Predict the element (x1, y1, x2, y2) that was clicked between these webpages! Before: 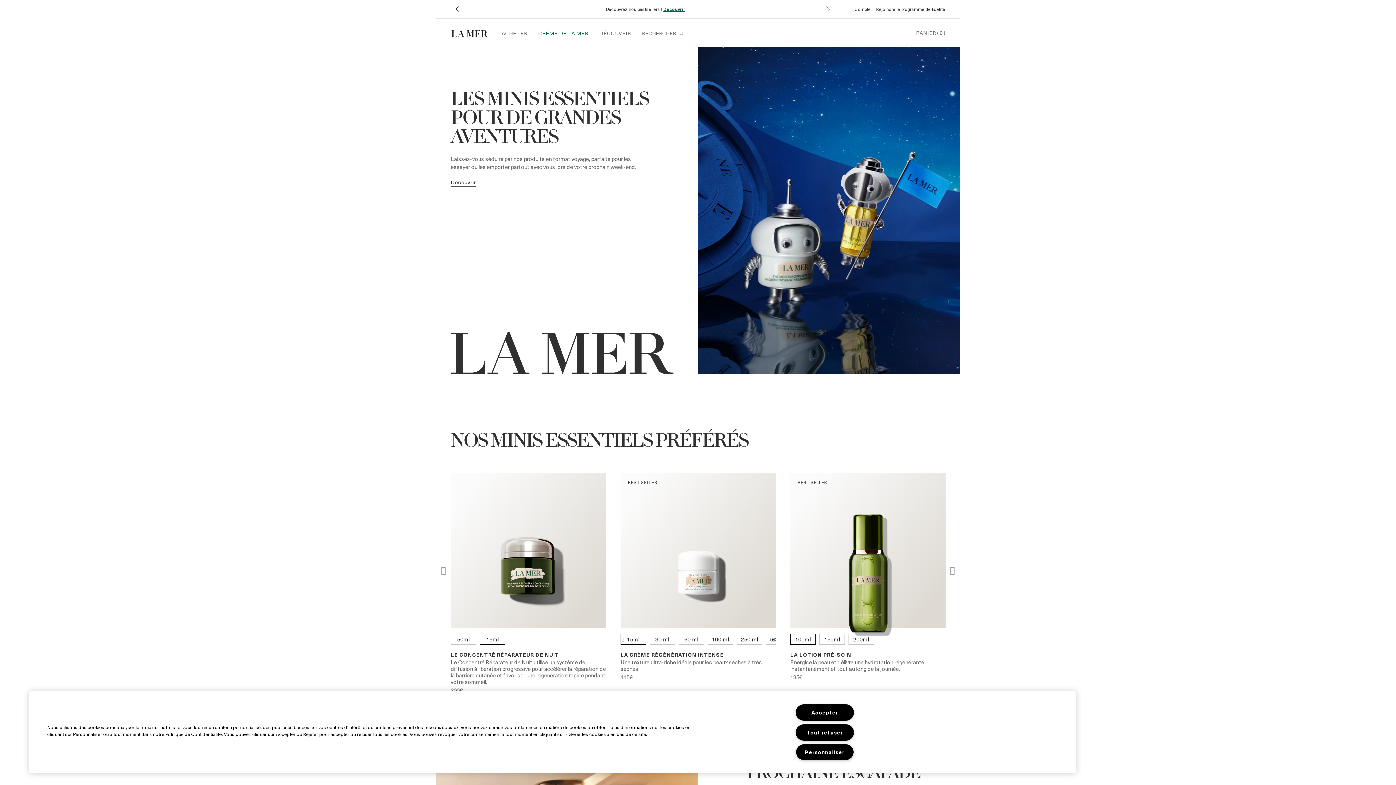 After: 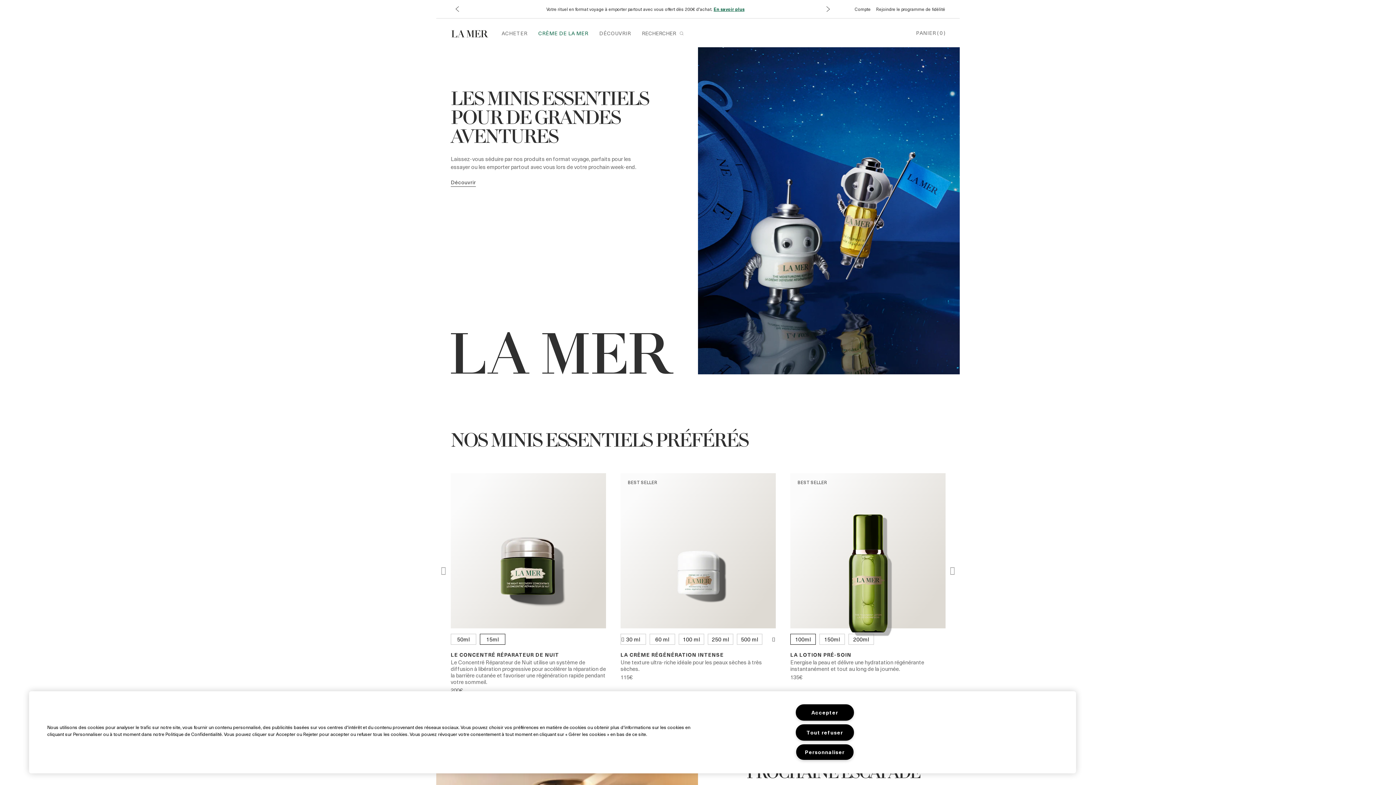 Action: label: Next bbox: (768, 632, 779, 646)